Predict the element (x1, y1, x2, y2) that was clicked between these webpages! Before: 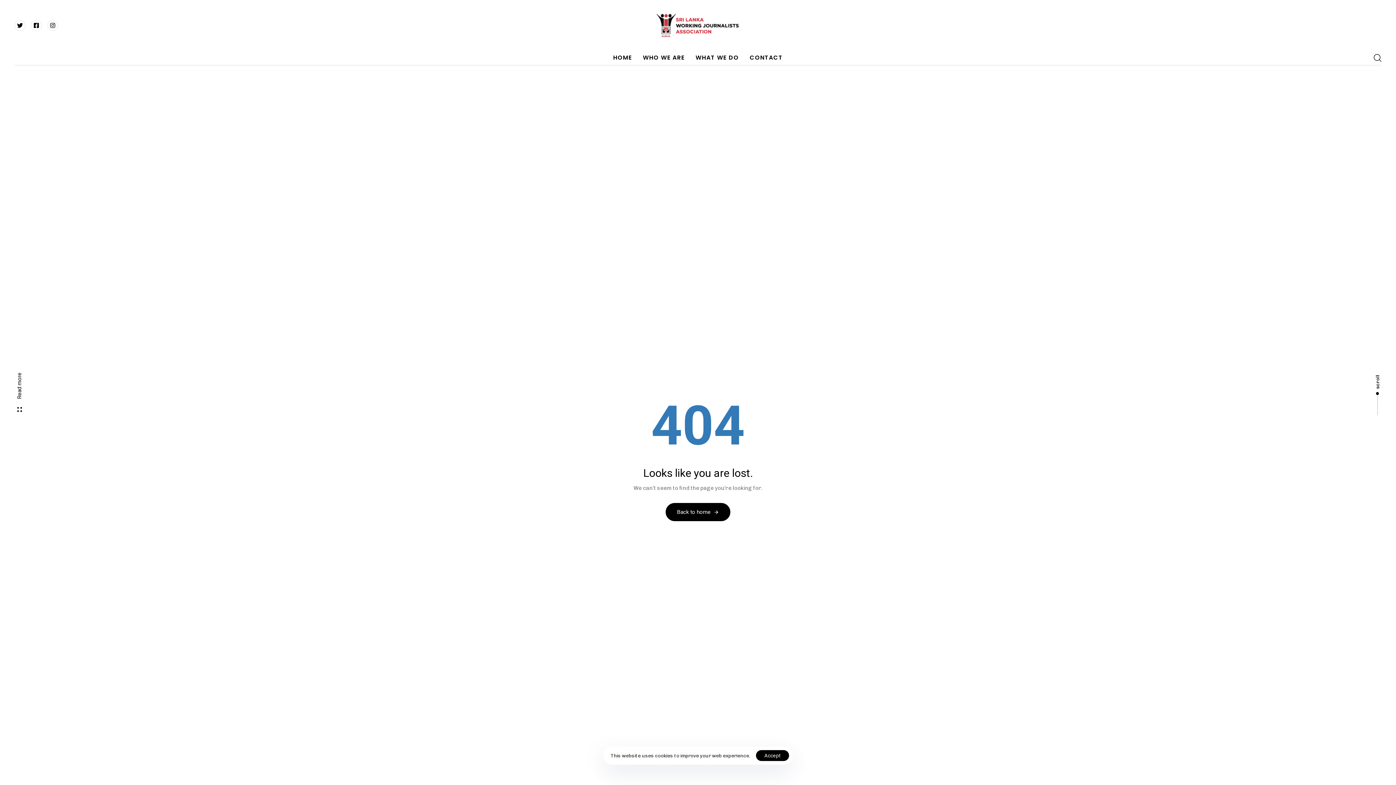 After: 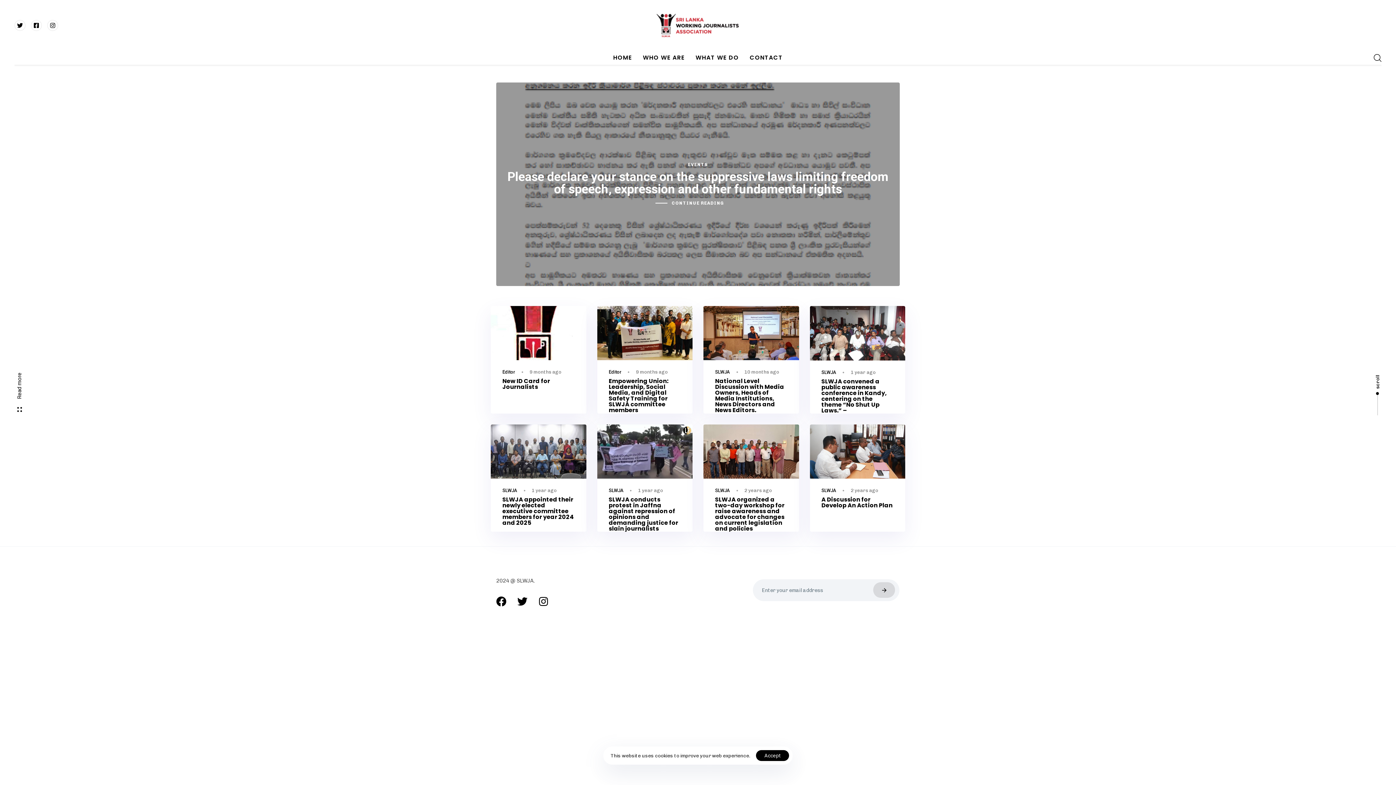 Action: bbox: (690, 50, 744, 64) label: WHAT WE DO